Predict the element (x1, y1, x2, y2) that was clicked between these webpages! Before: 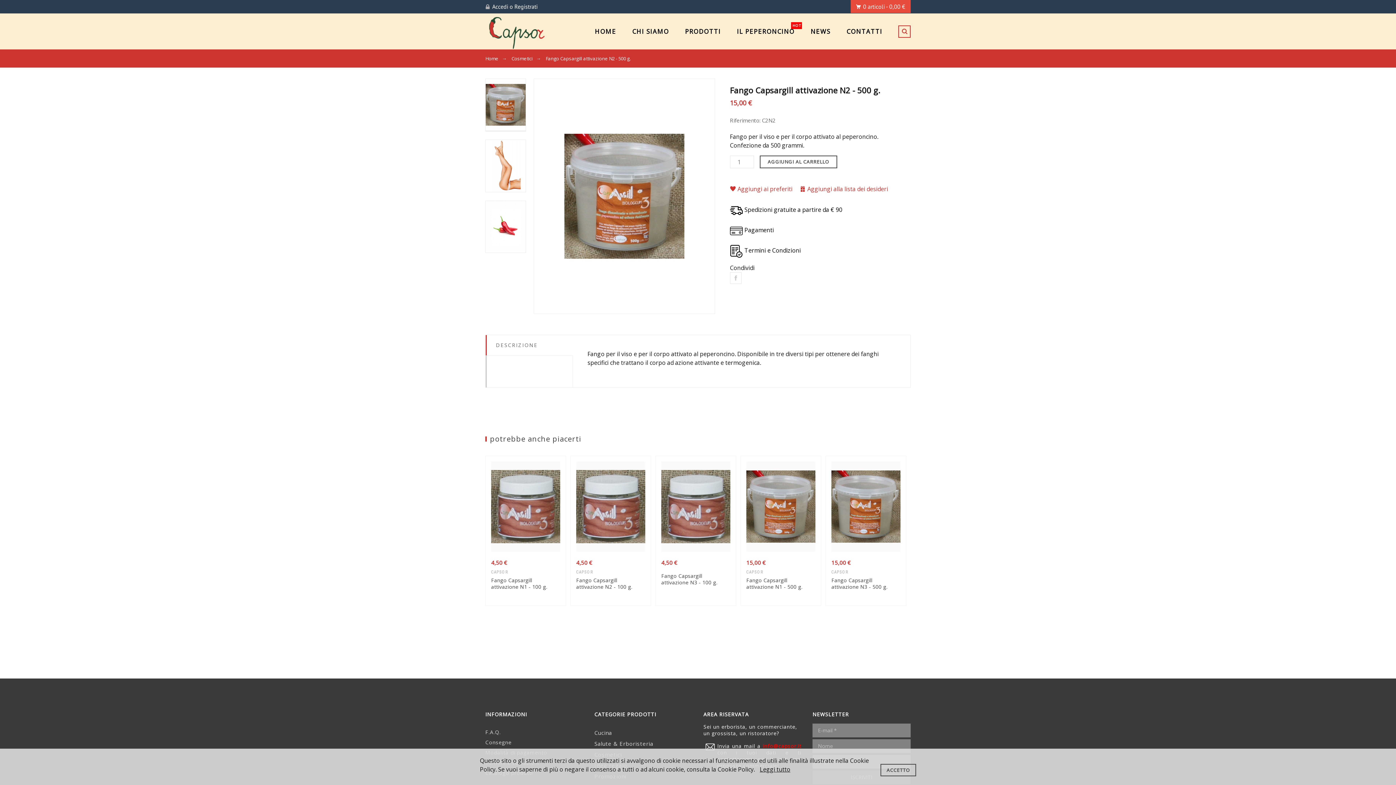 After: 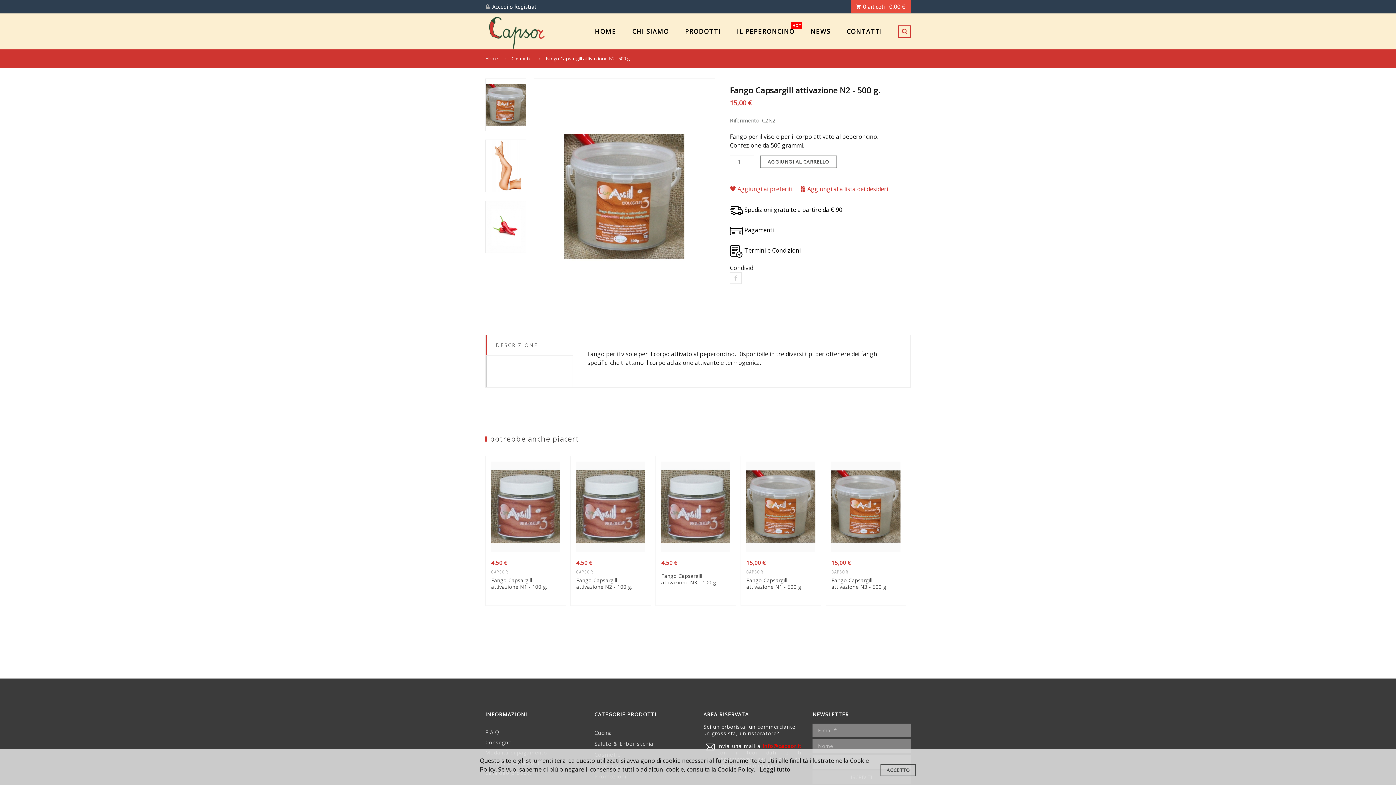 Action: bbox: (485, 728, 500, 735) label: F.A.Q.